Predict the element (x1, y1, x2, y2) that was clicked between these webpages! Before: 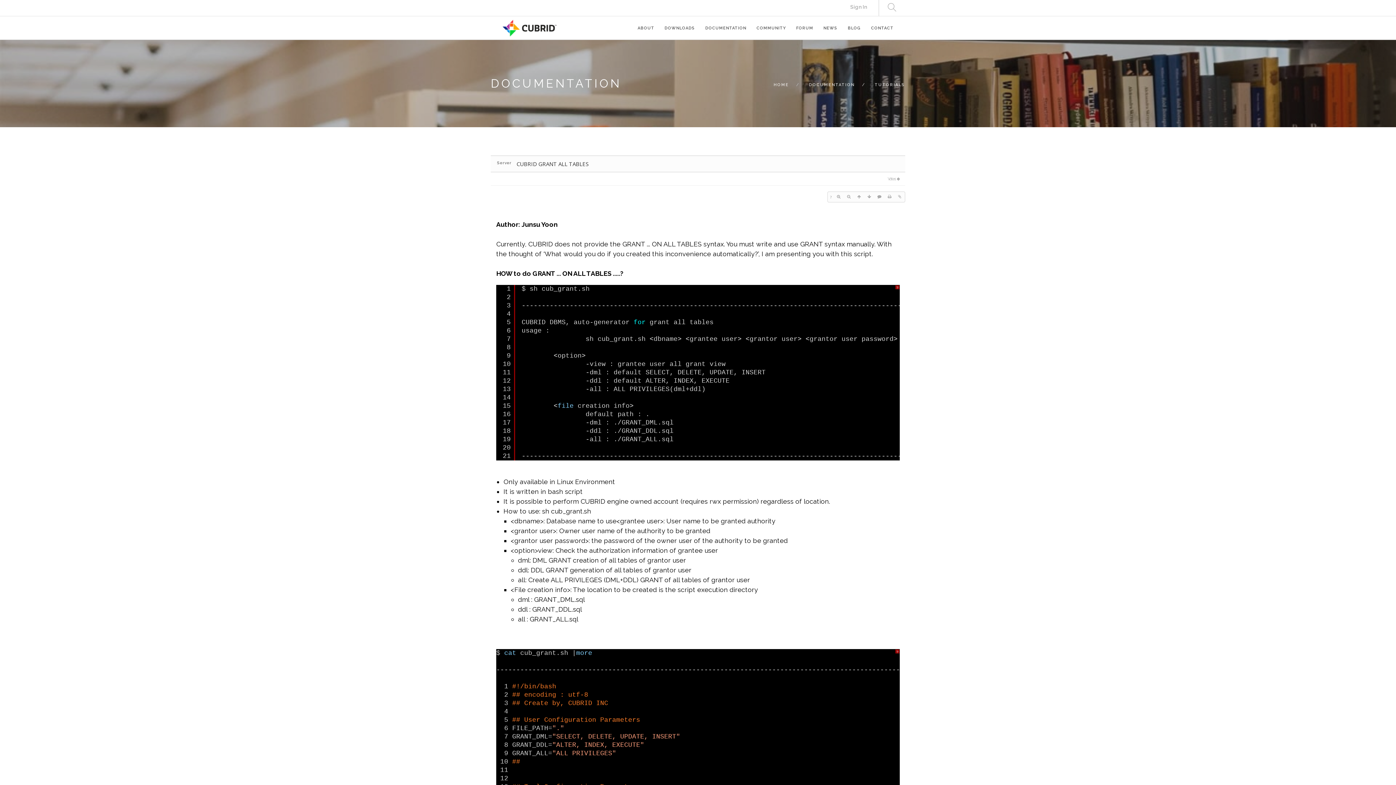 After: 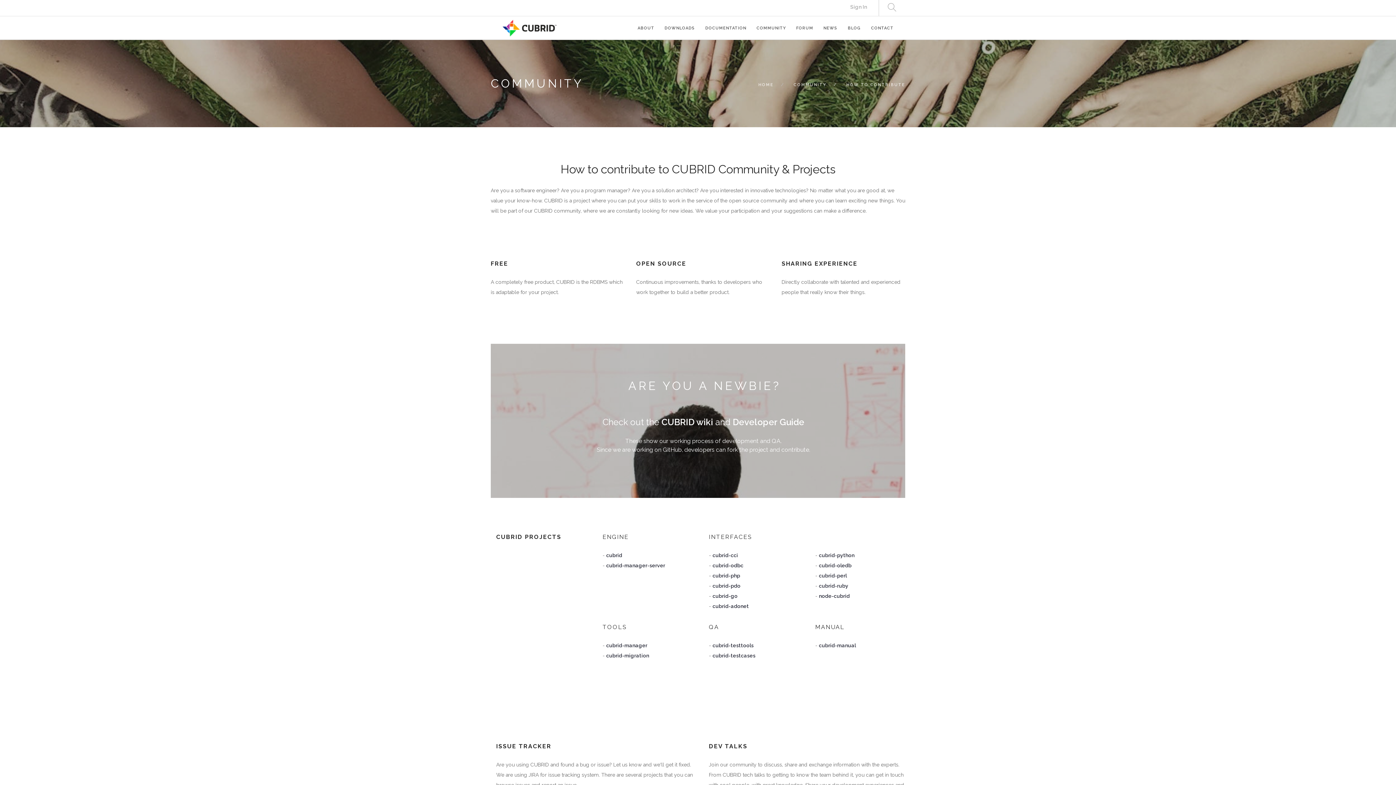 Action: label: COMMUNITY bbox: (756, 16, 786, 36)